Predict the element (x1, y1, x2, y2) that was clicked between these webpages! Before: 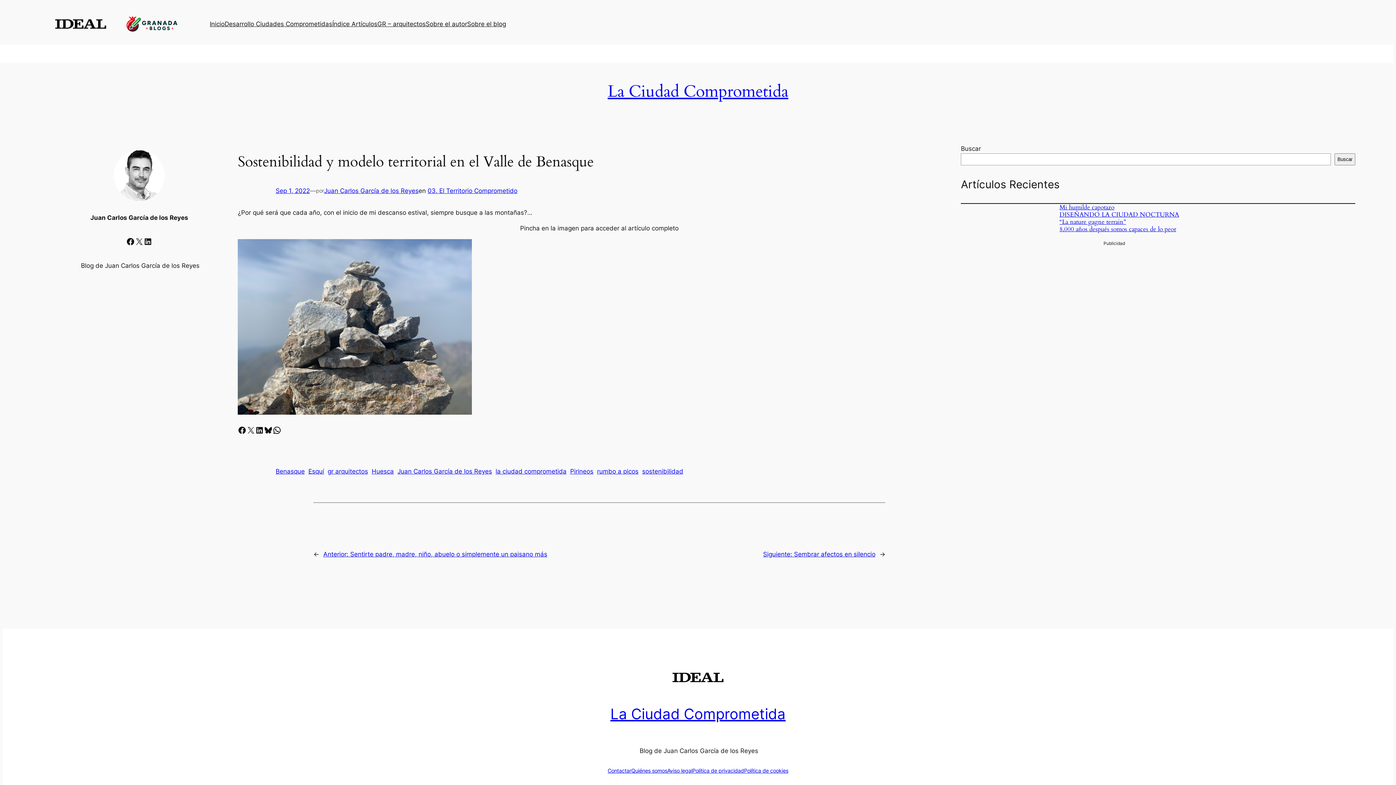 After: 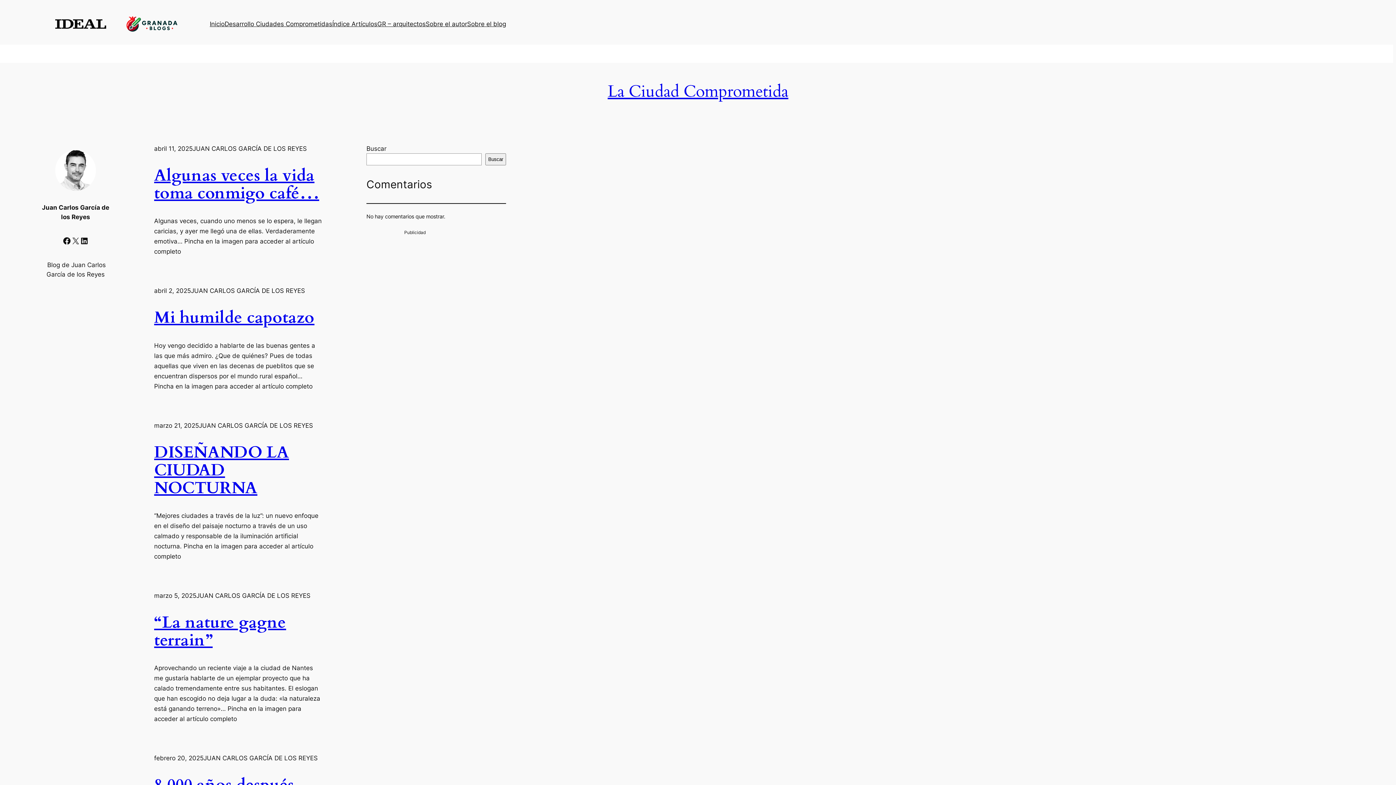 Action: label: La Ciudad Comprometida bbox: (607, 80, 788, 102)